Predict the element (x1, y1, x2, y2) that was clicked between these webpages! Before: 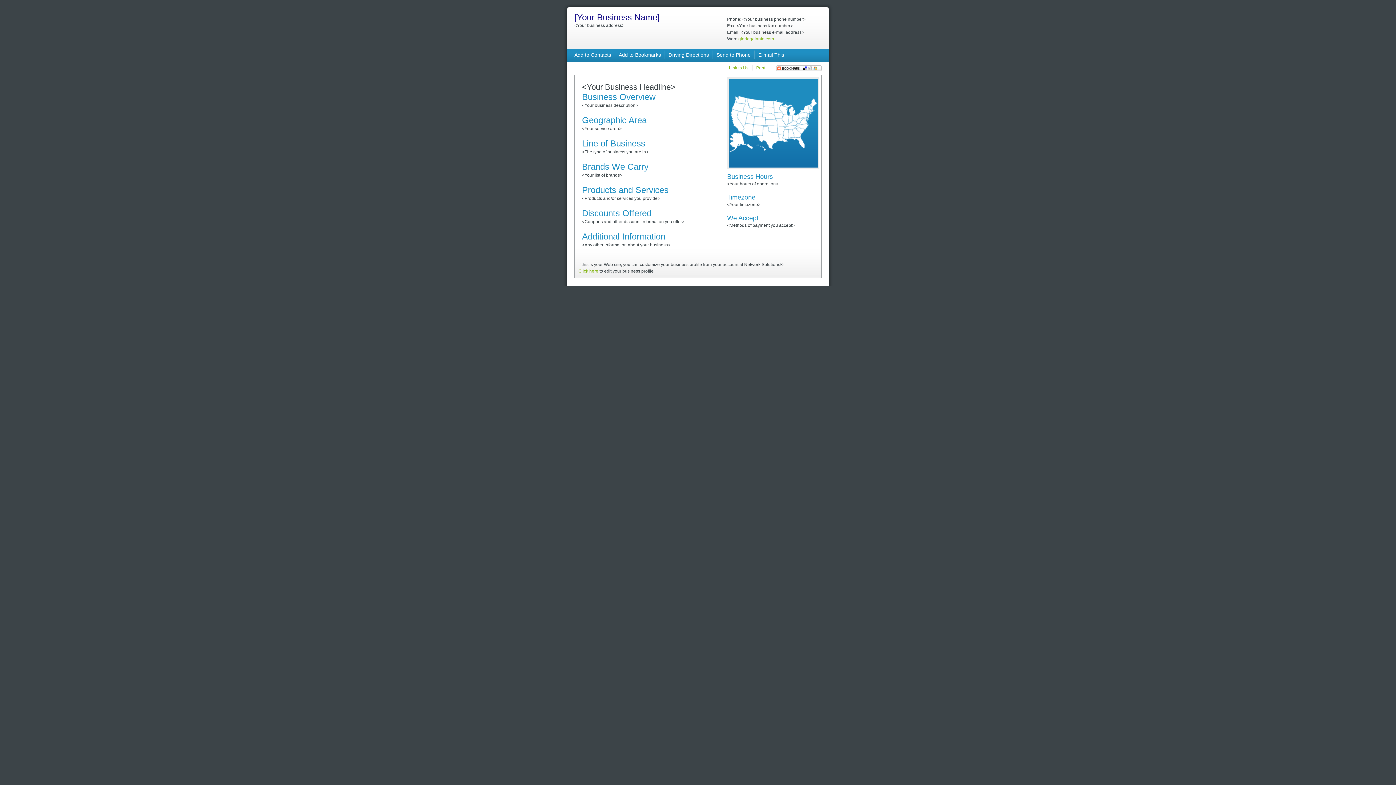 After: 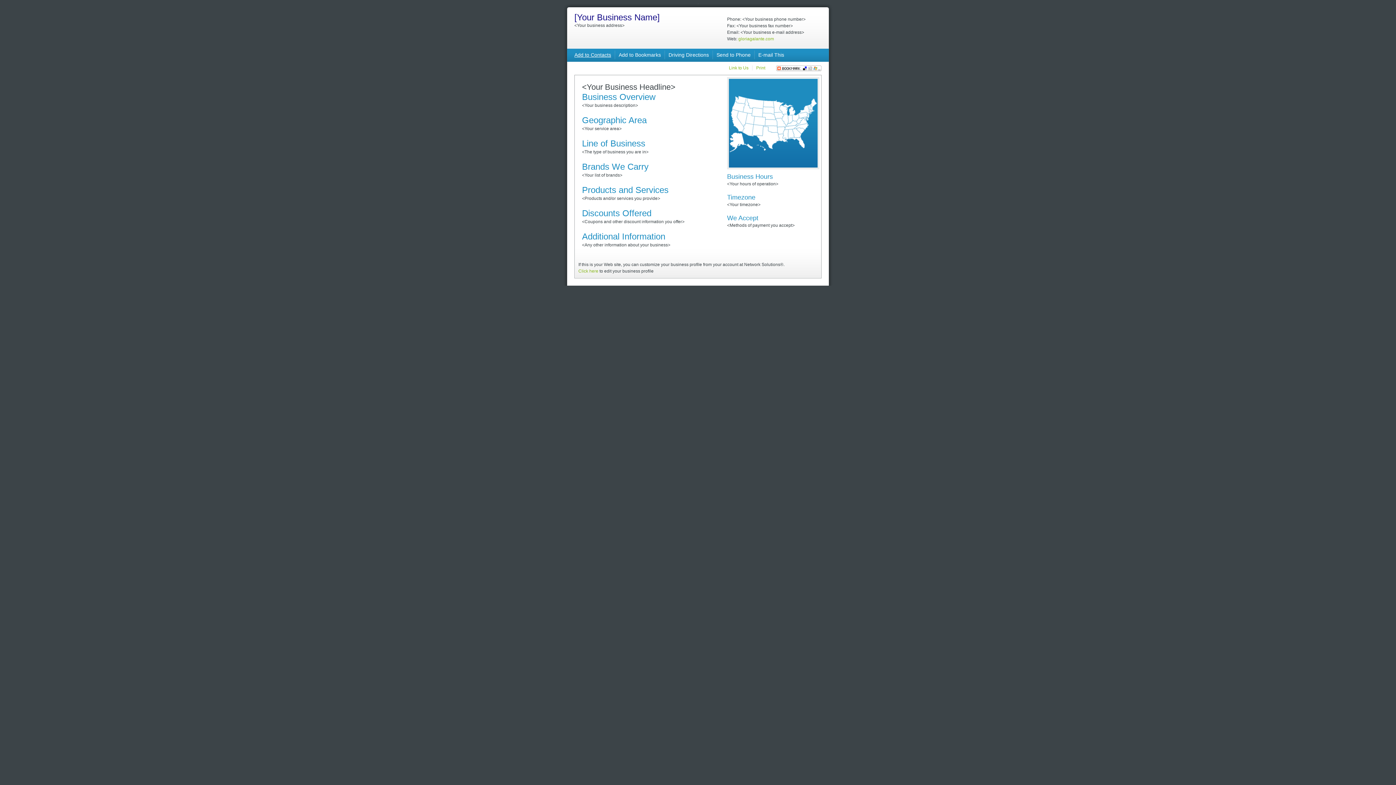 Action: label: Add to Contacts bbox: (574, 52, 611, 57)